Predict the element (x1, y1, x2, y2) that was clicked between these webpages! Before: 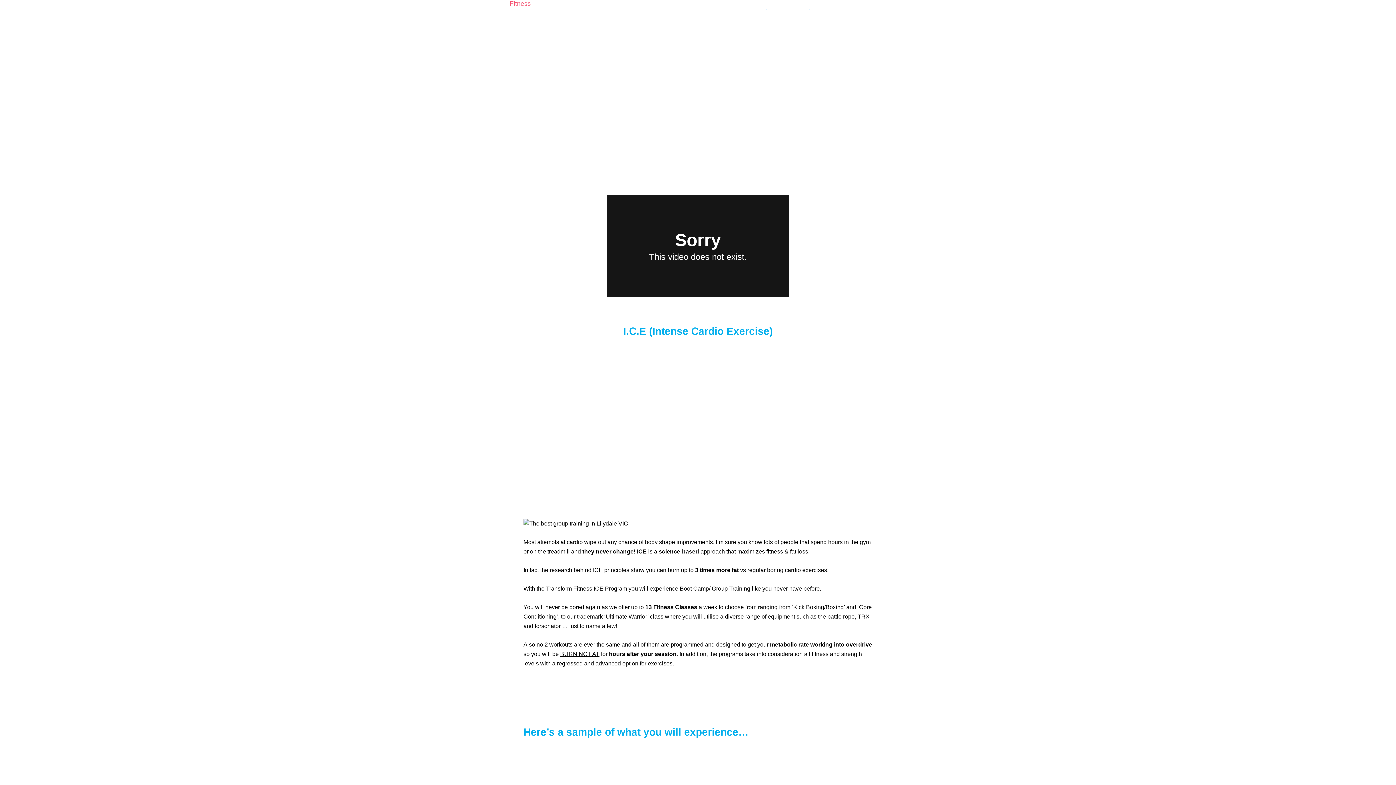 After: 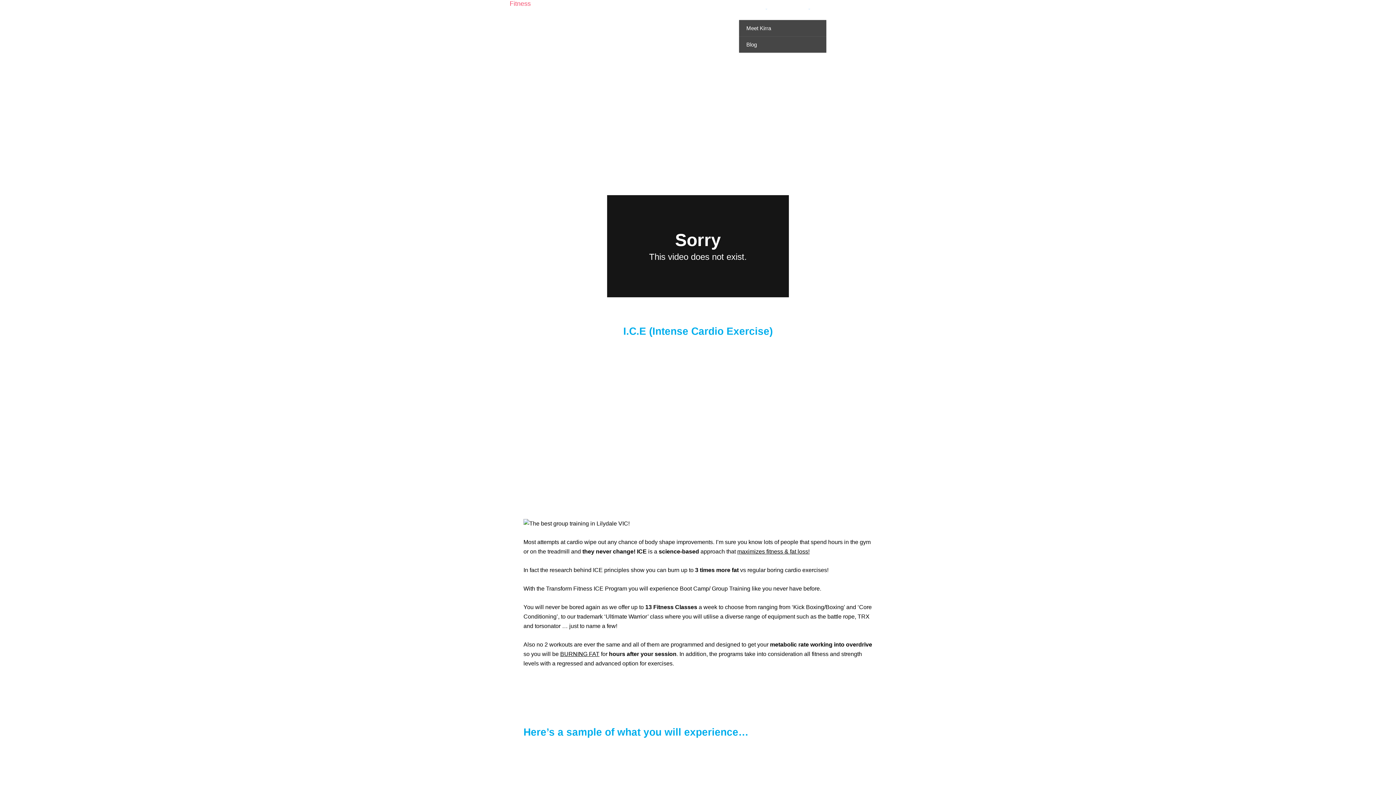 Action: bbox: (762, 3, 768, 9)